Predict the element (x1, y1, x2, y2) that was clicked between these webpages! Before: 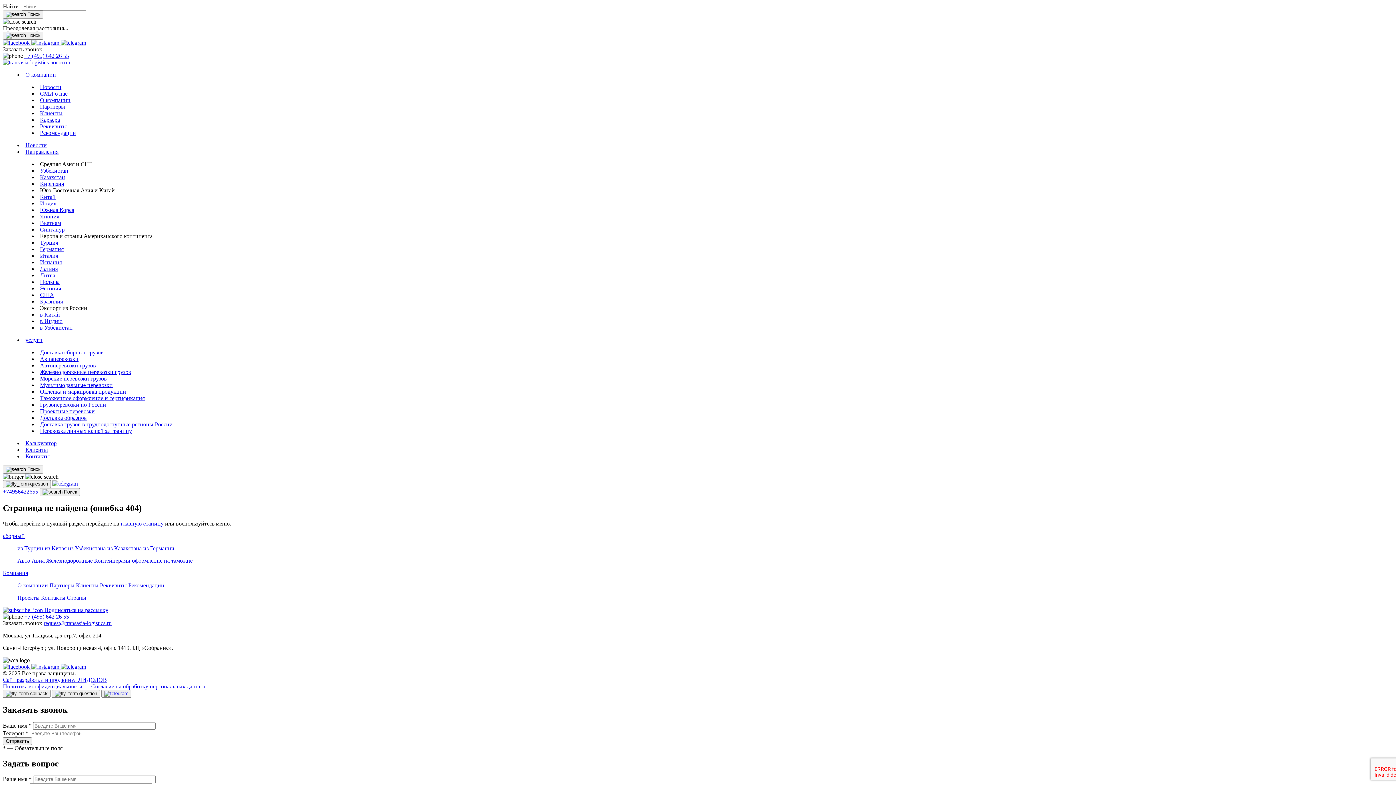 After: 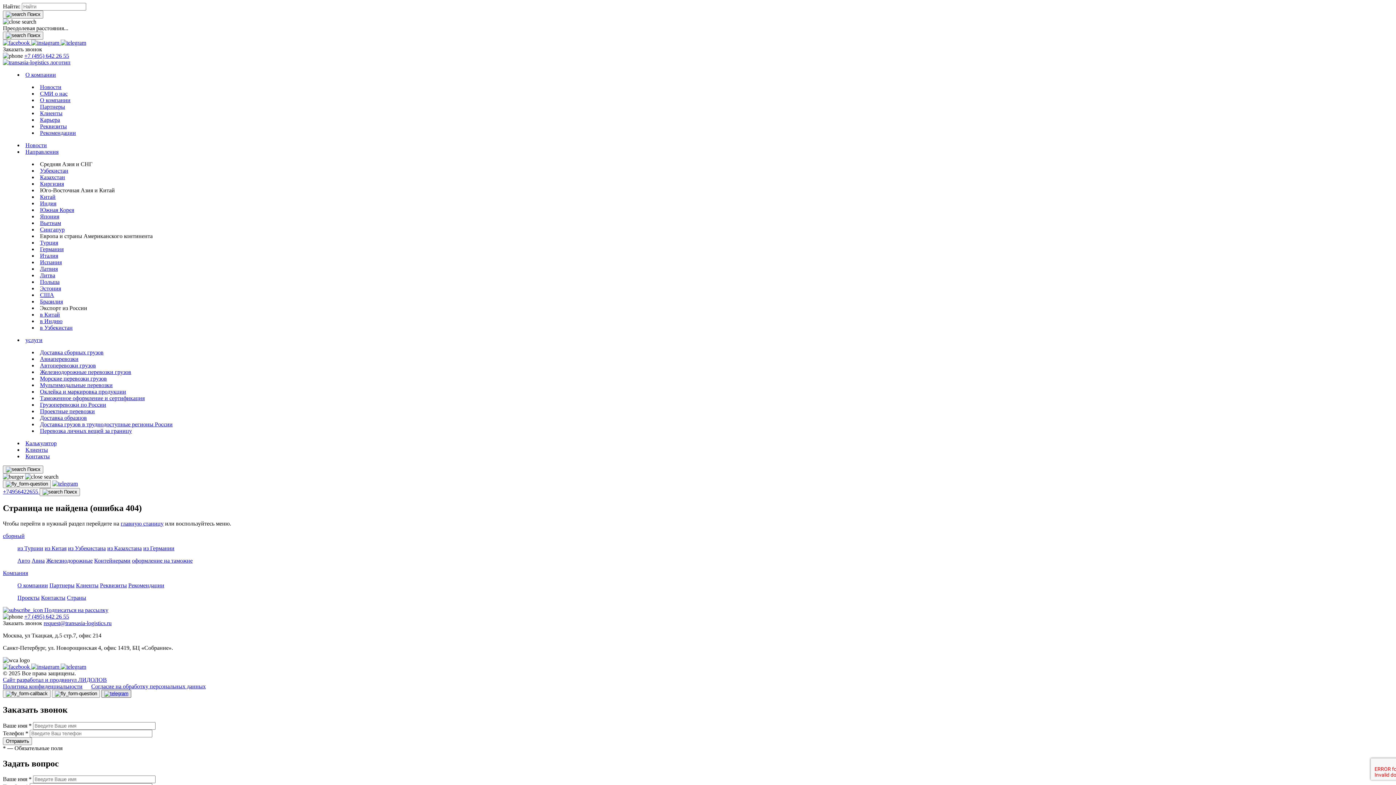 Action: bbox: (101, 690, 131, 698)